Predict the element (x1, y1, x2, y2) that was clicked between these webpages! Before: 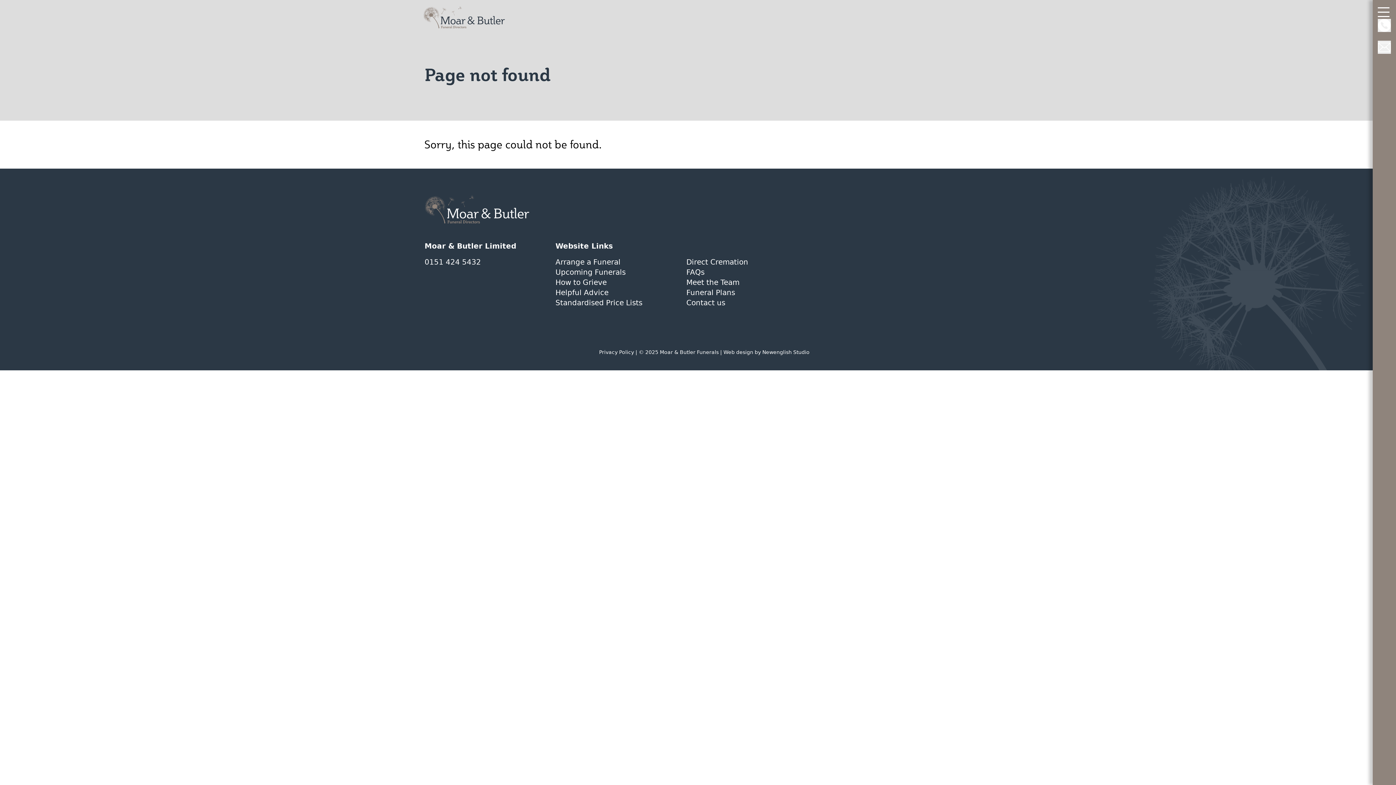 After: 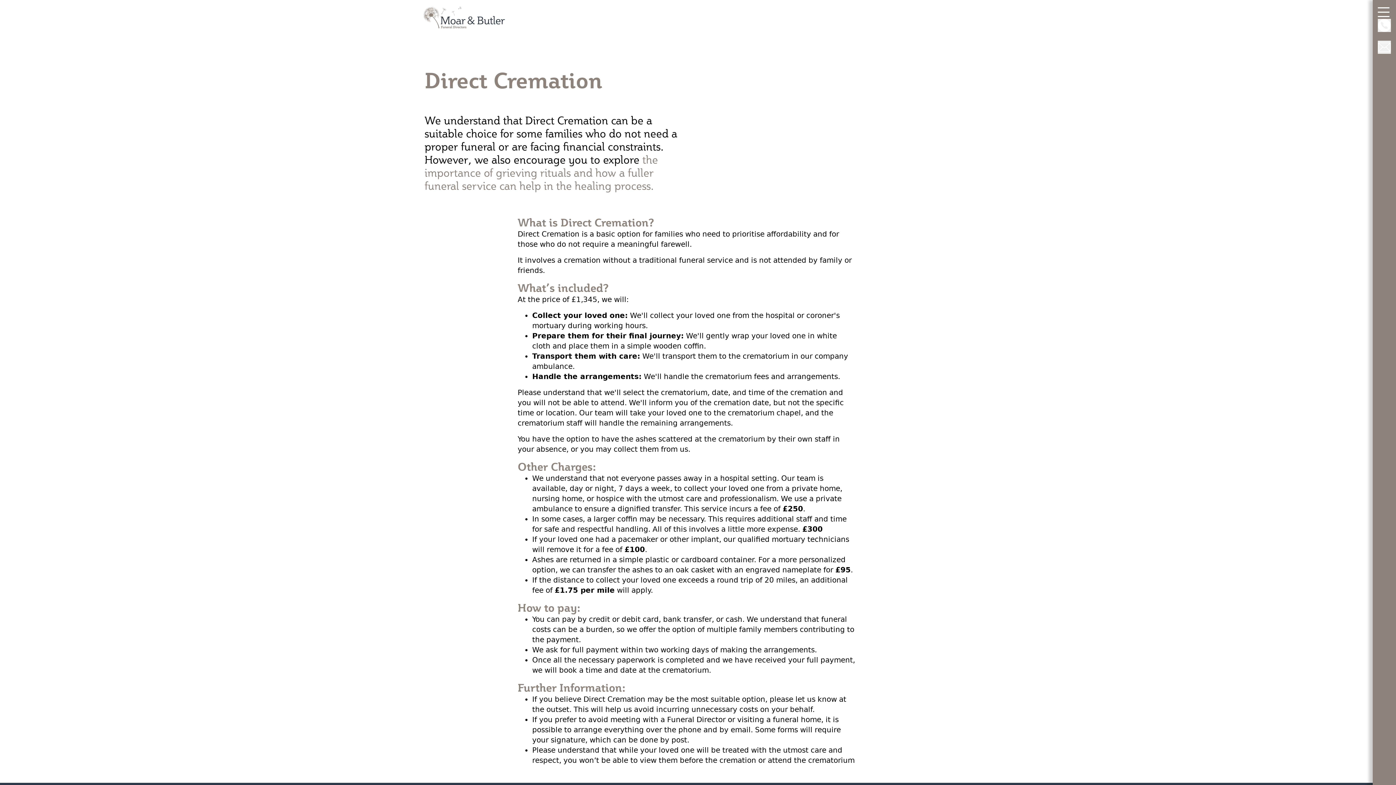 Action: label: Direct Cremation bbox: (686, 257, 748, 266)